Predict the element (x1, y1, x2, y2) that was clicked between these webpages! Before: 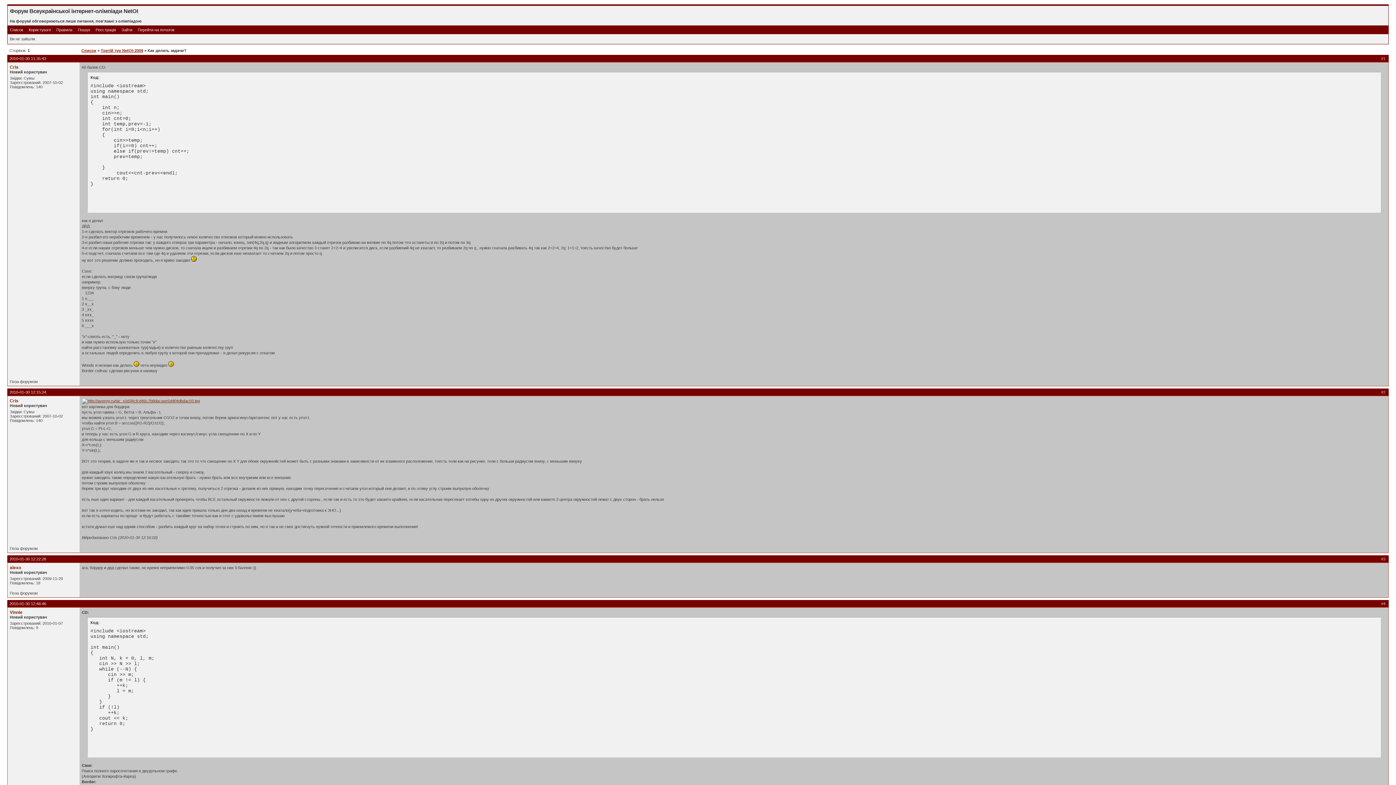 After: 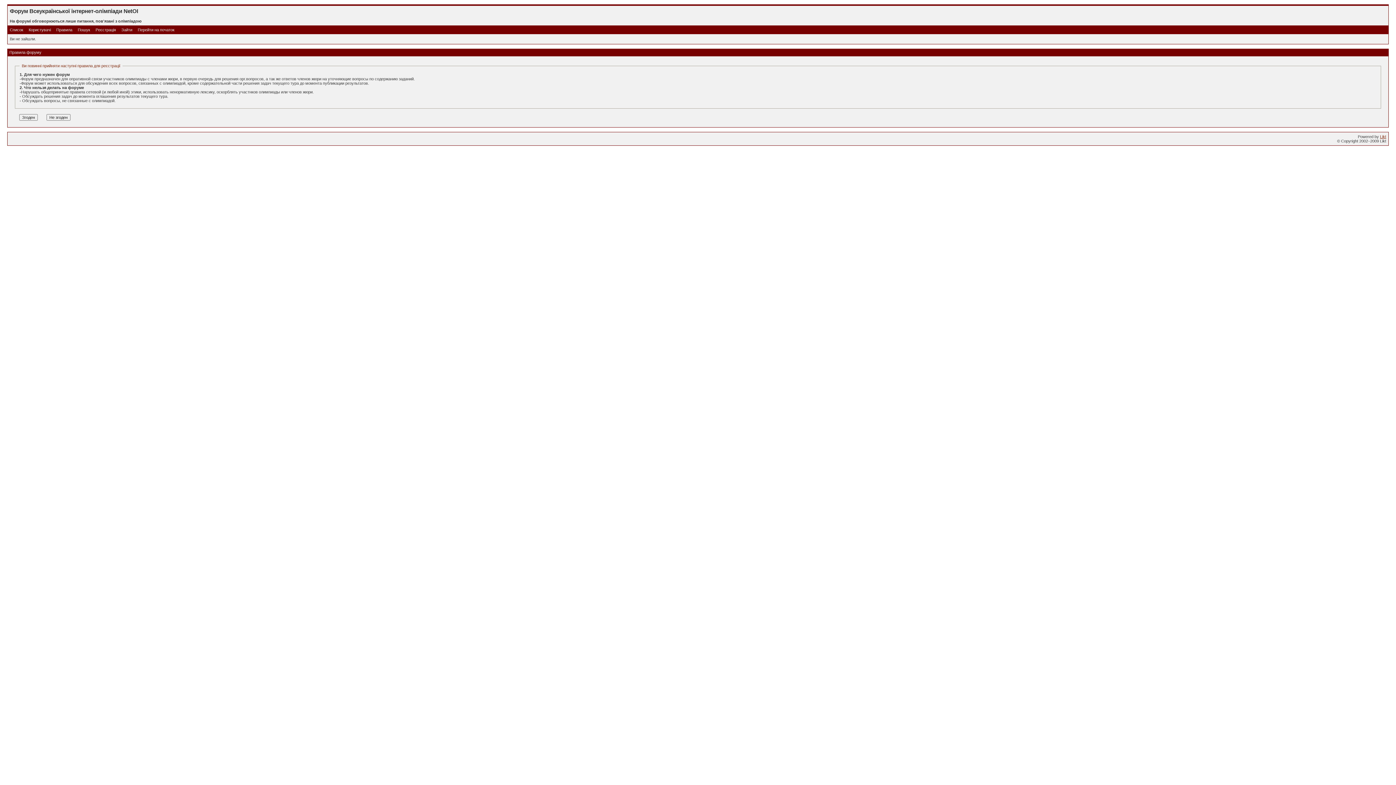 Action: bbox: (95, 27, 116, 32) label: Реєстрація